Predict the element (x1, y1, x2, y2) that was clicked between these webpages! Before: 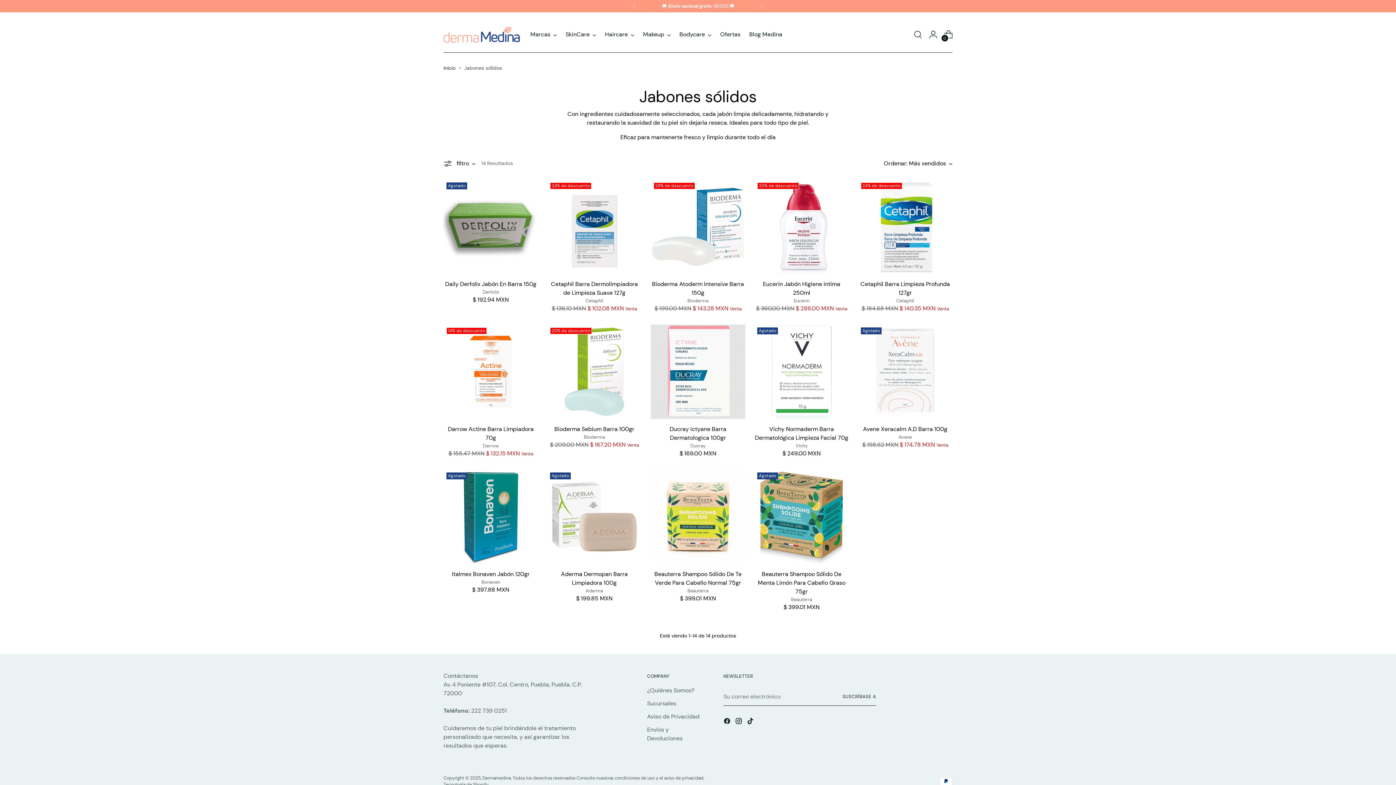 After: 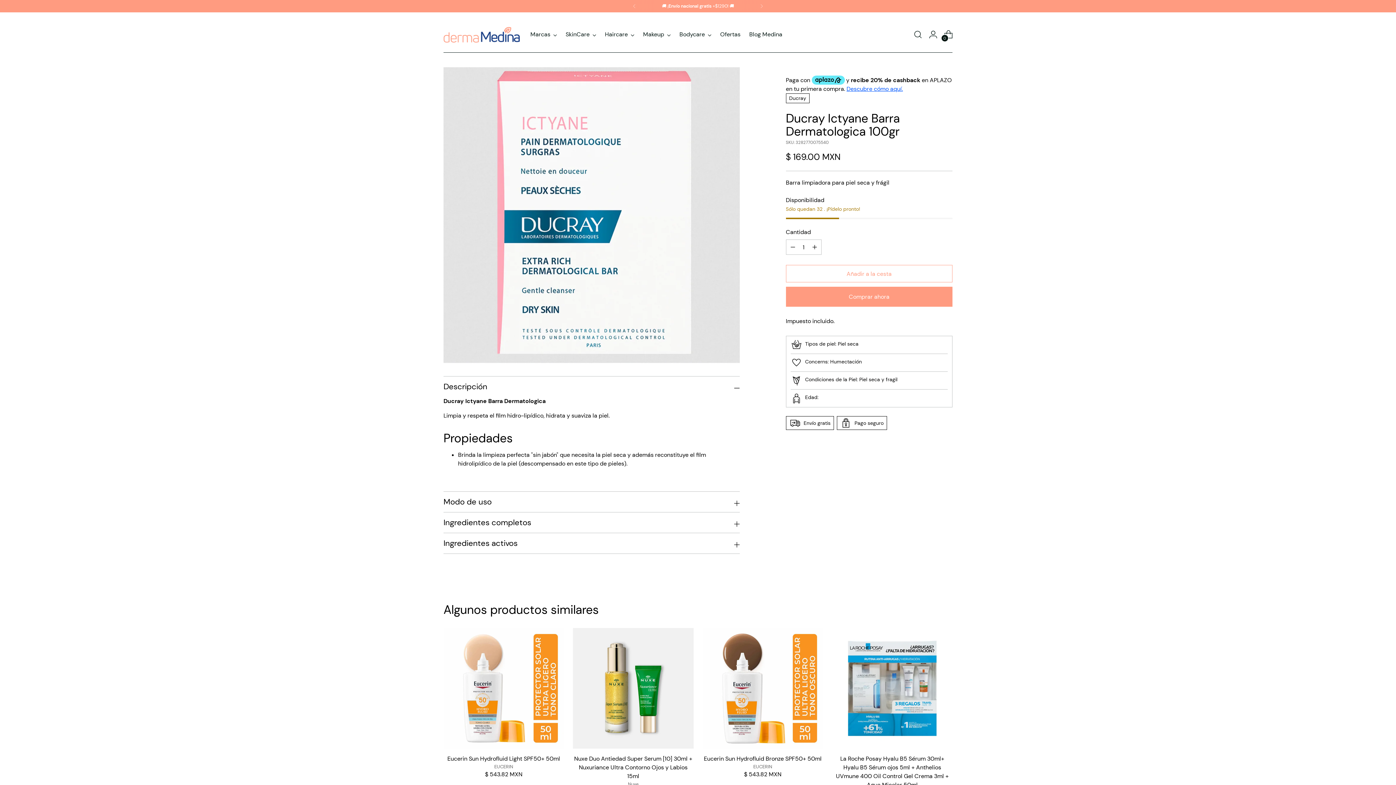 Action: label: Ducray Ictyane Barra Dermatologica 100gr bbox: (650, 324, 745, 419)